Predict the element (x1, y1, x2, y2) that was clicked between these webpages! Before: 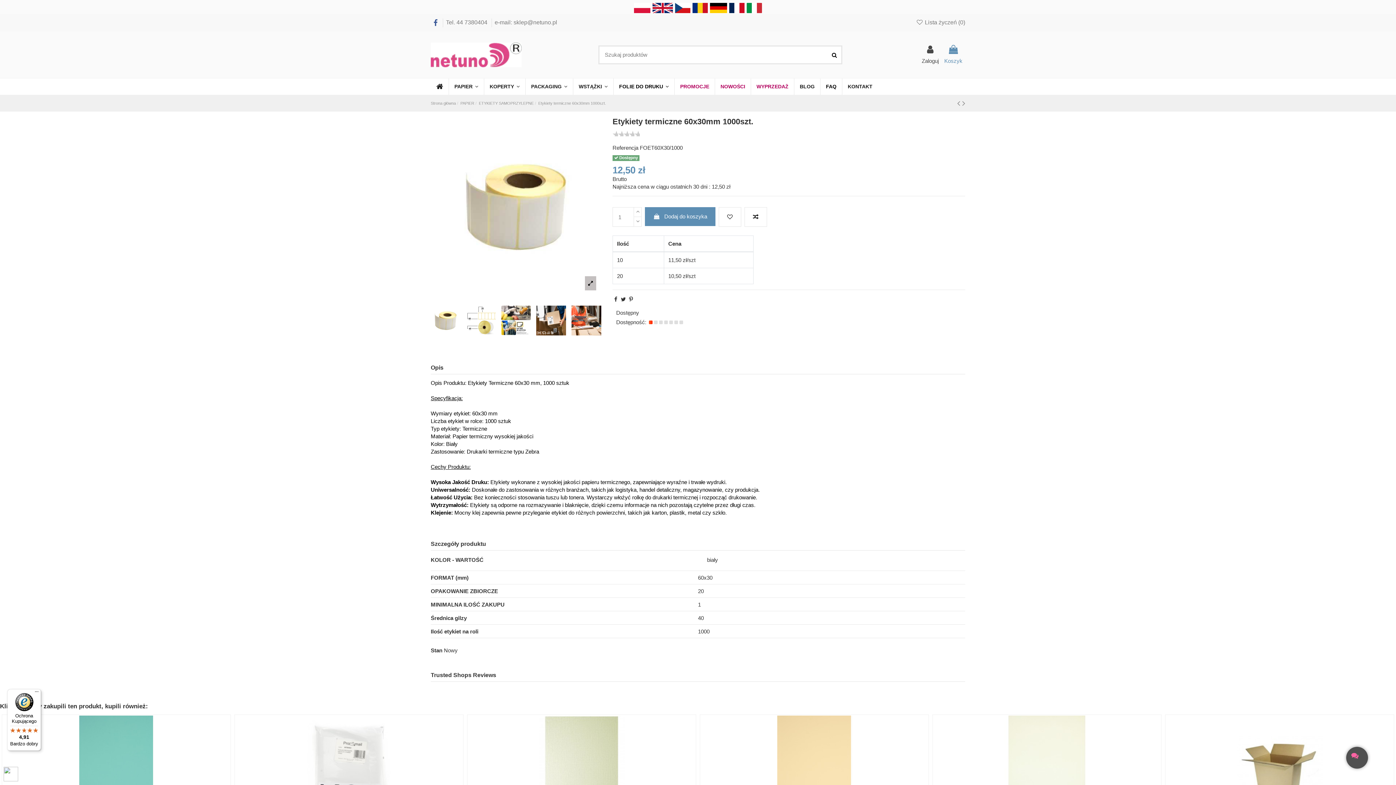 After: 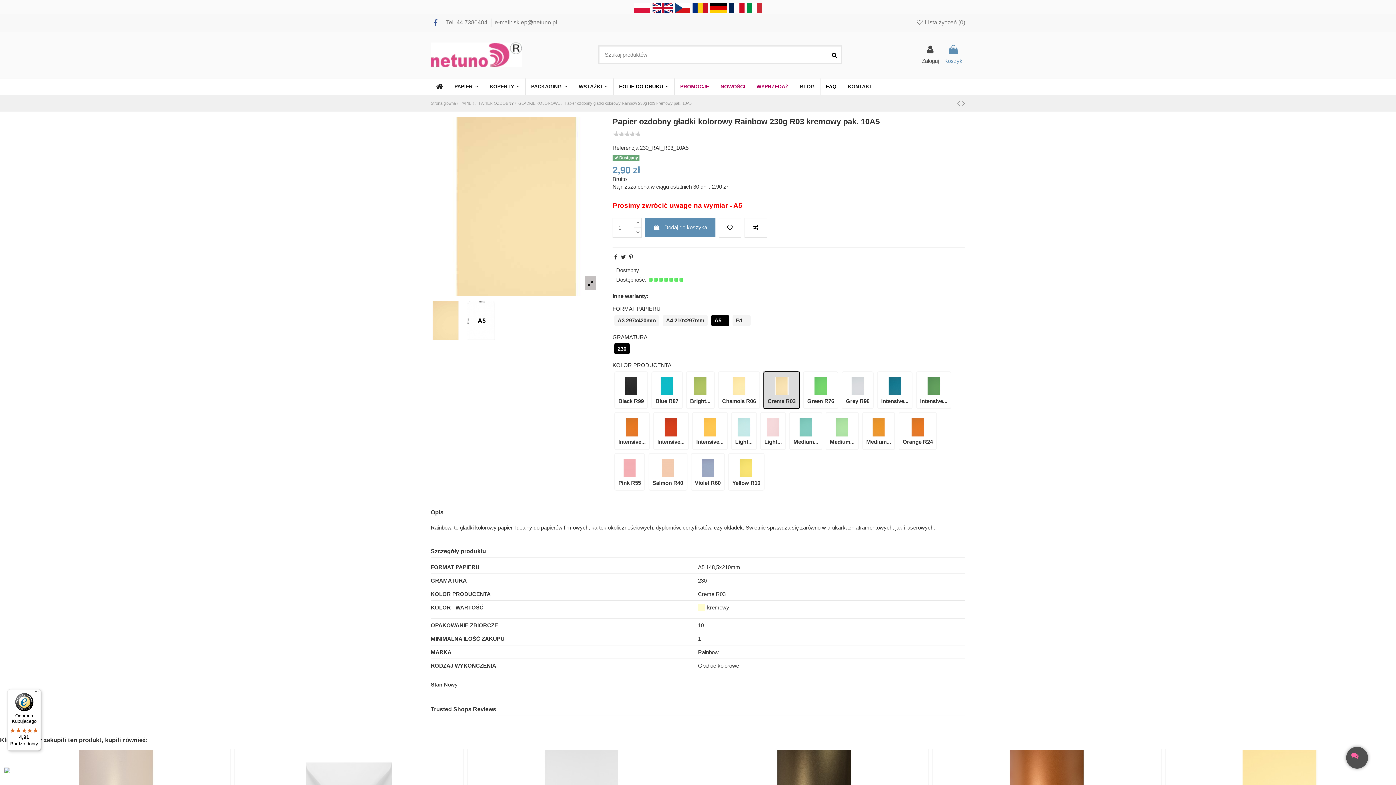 Action: bbox: (701, 716, 928, 827)